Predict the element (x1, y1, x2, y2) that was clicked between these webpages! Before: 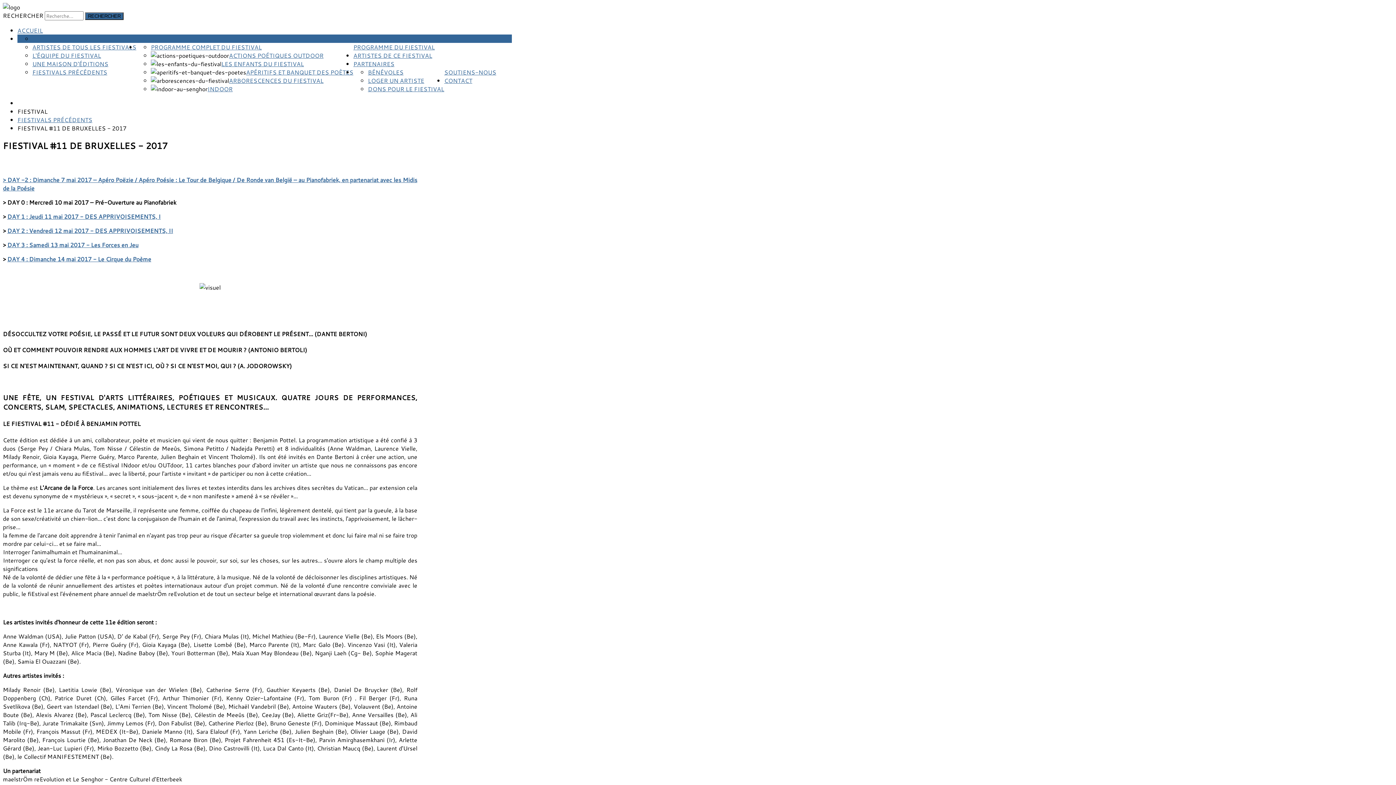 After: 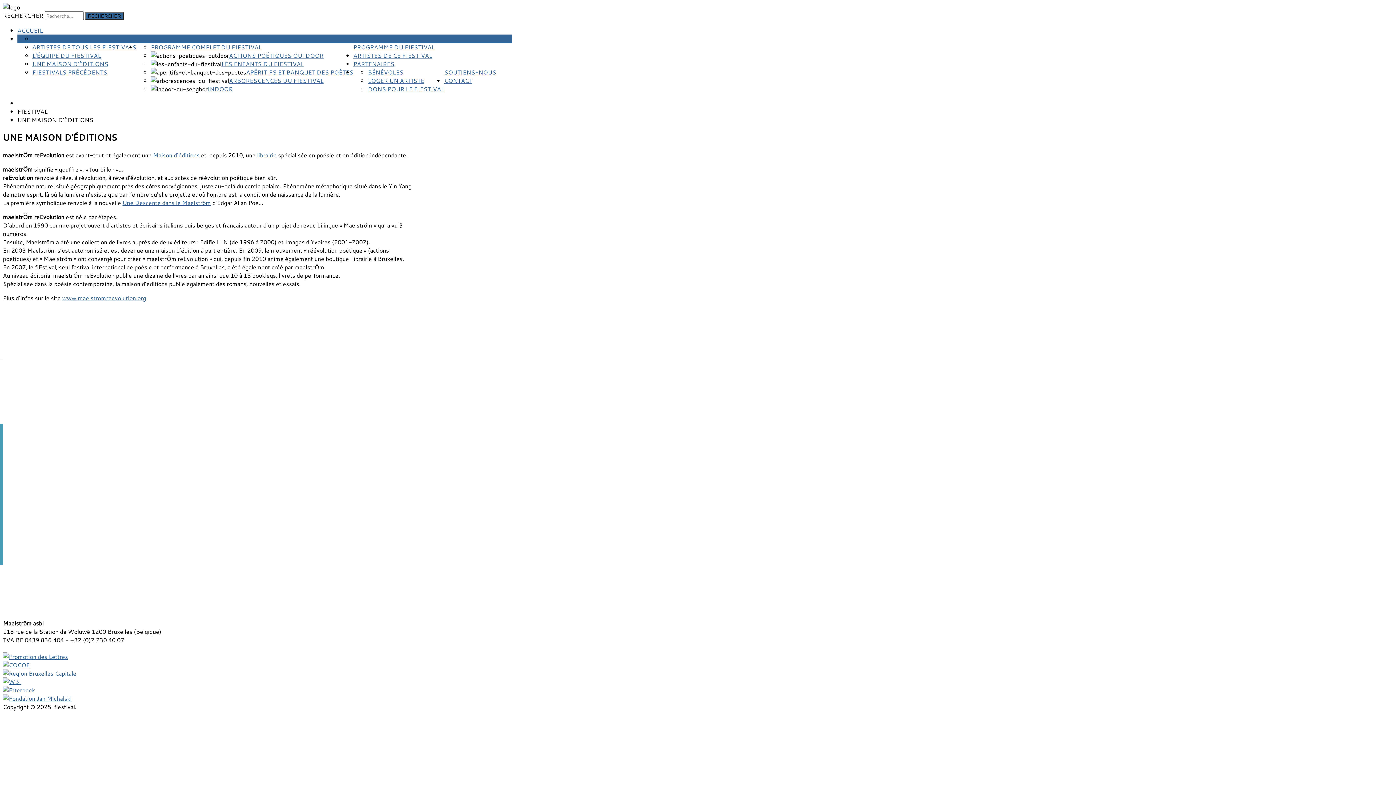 Action: bbox: (32, 59, 108, 68) label: UNE MAISON D'ÉDITIONS